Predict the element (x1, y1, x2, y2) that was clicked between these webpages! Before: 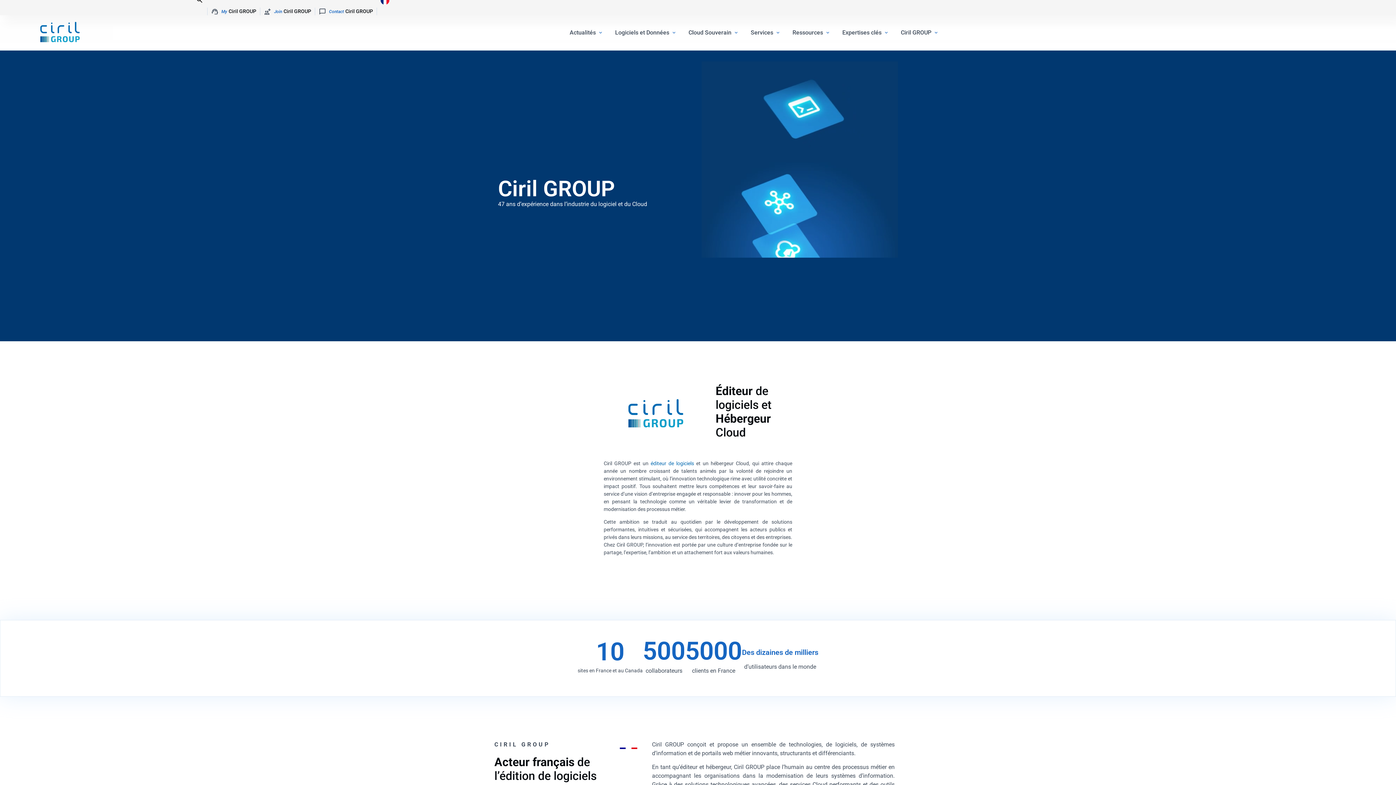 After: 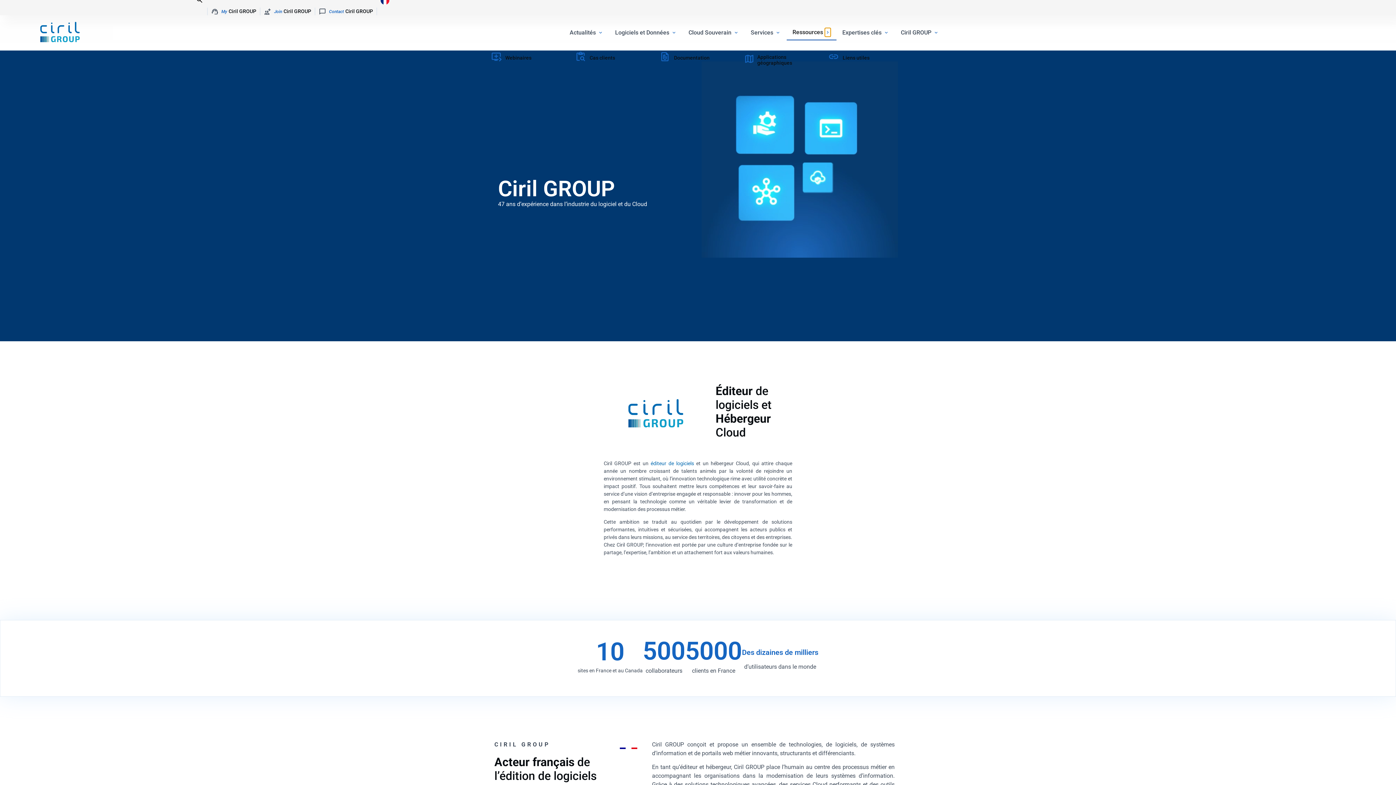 Action: label: Ouvrir Ressources bbox: (825, 28, 830, 36)